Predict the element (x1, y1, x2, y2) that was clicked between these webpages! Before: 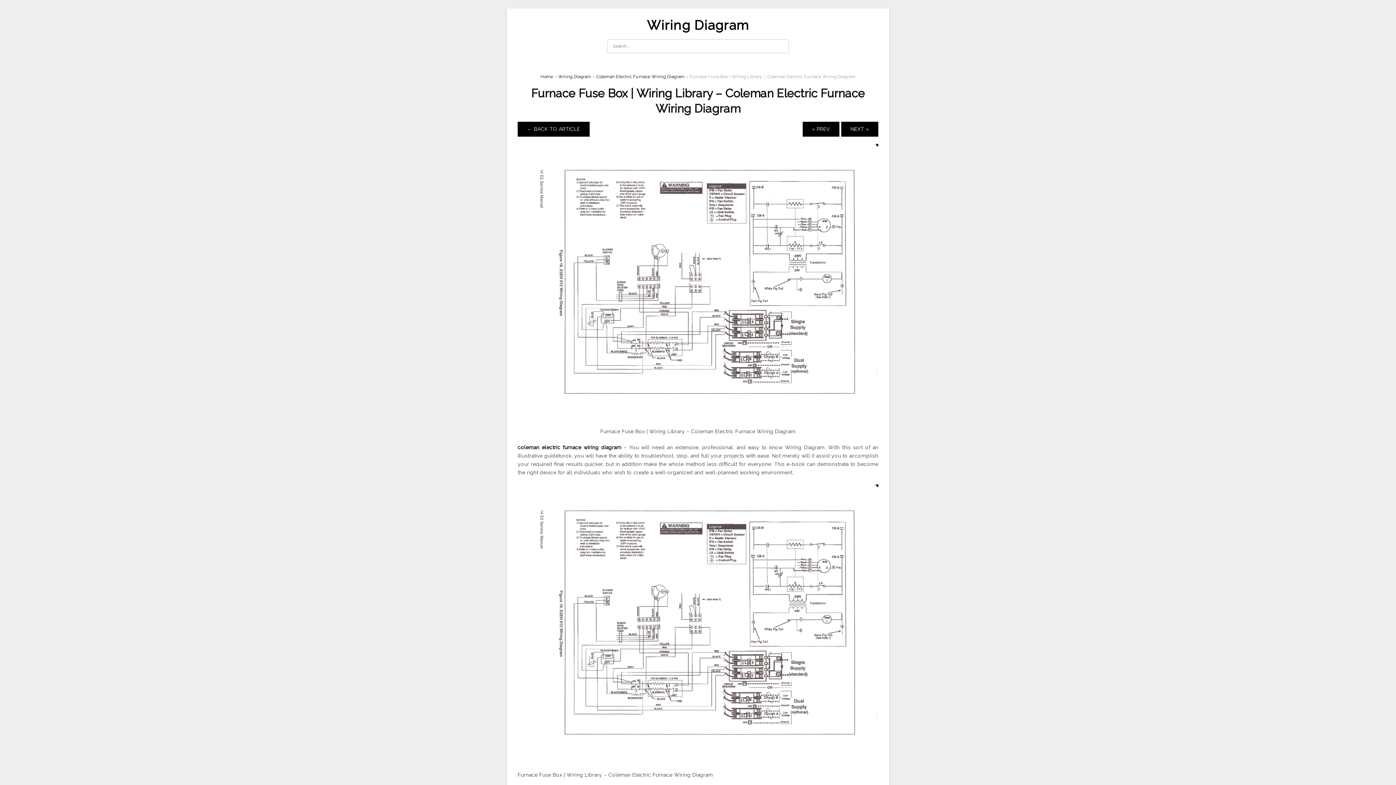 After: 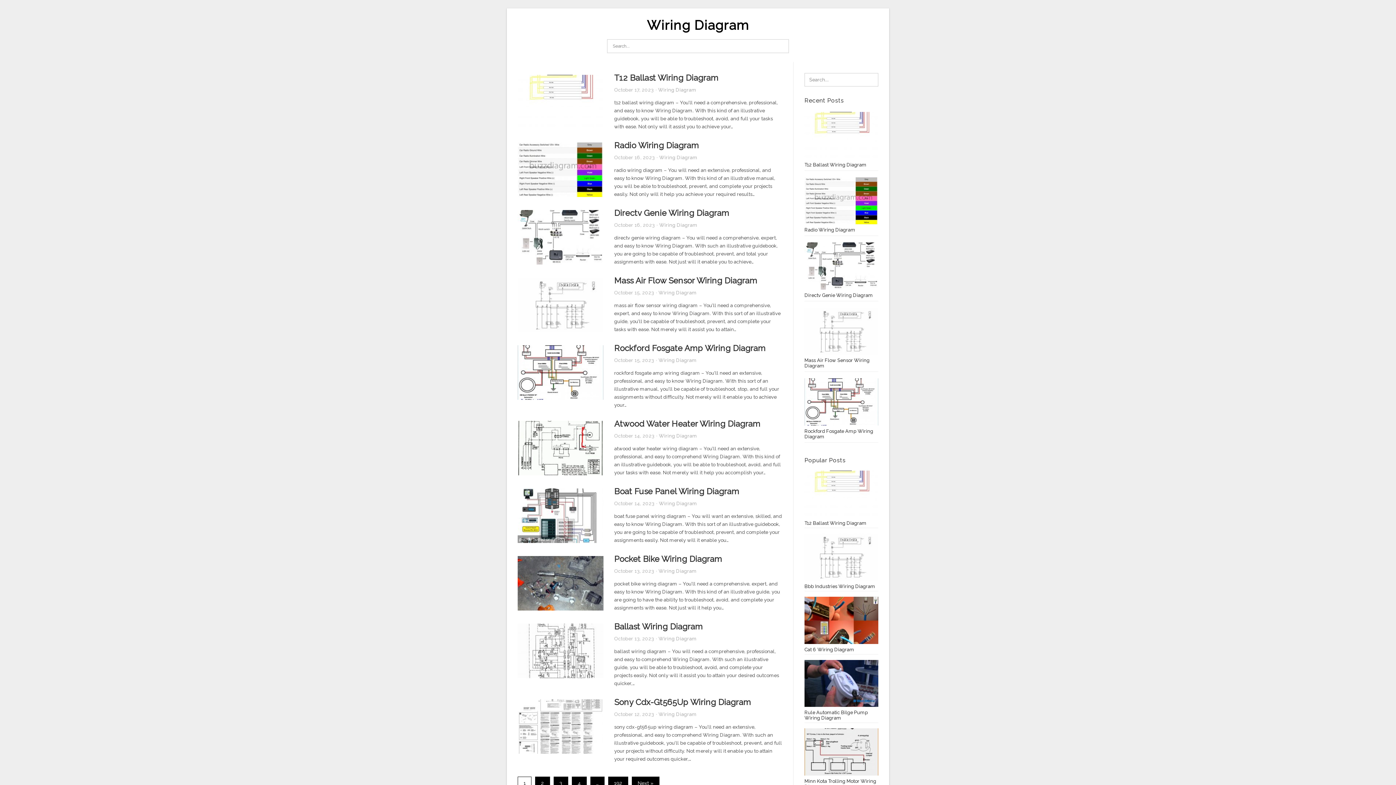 Action: bbox: (540, 74, 553, 79) label: Home